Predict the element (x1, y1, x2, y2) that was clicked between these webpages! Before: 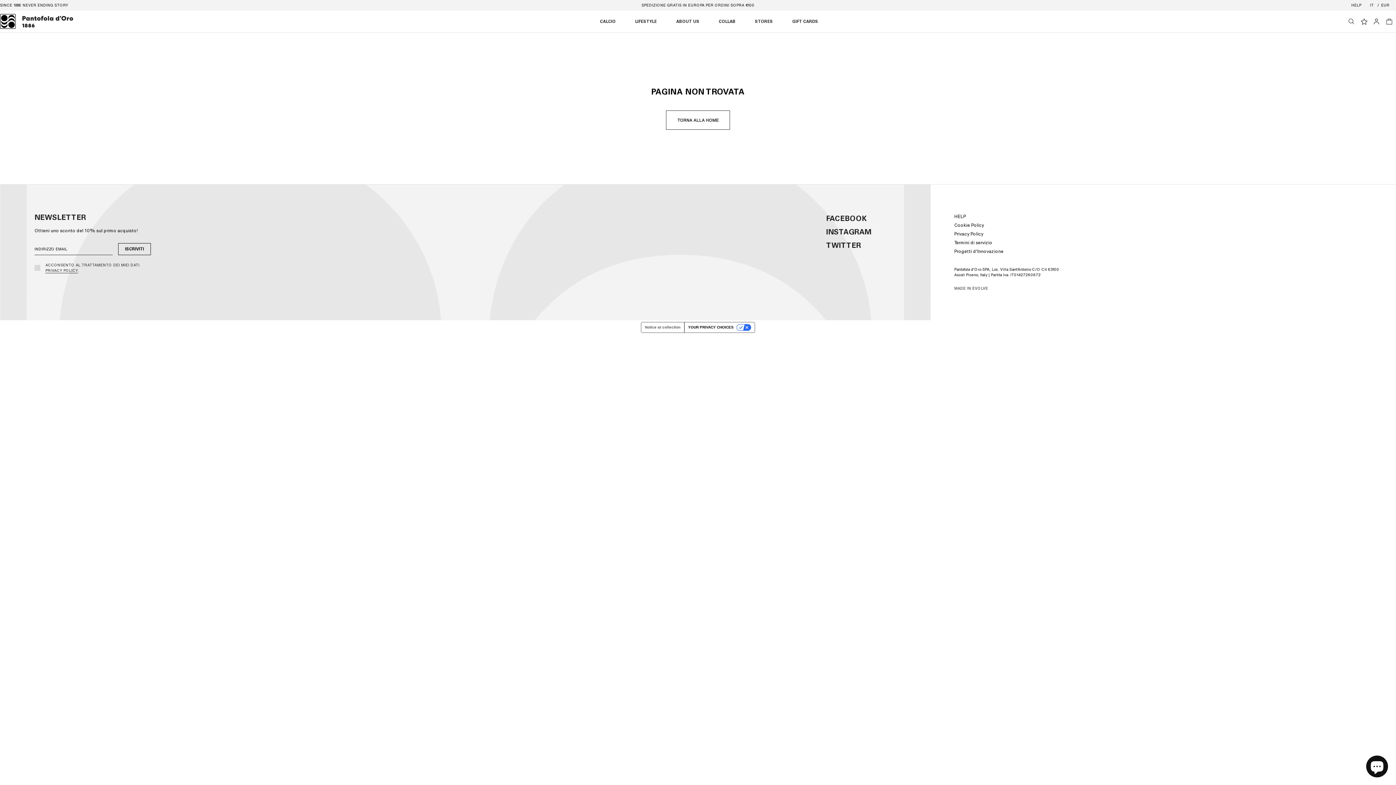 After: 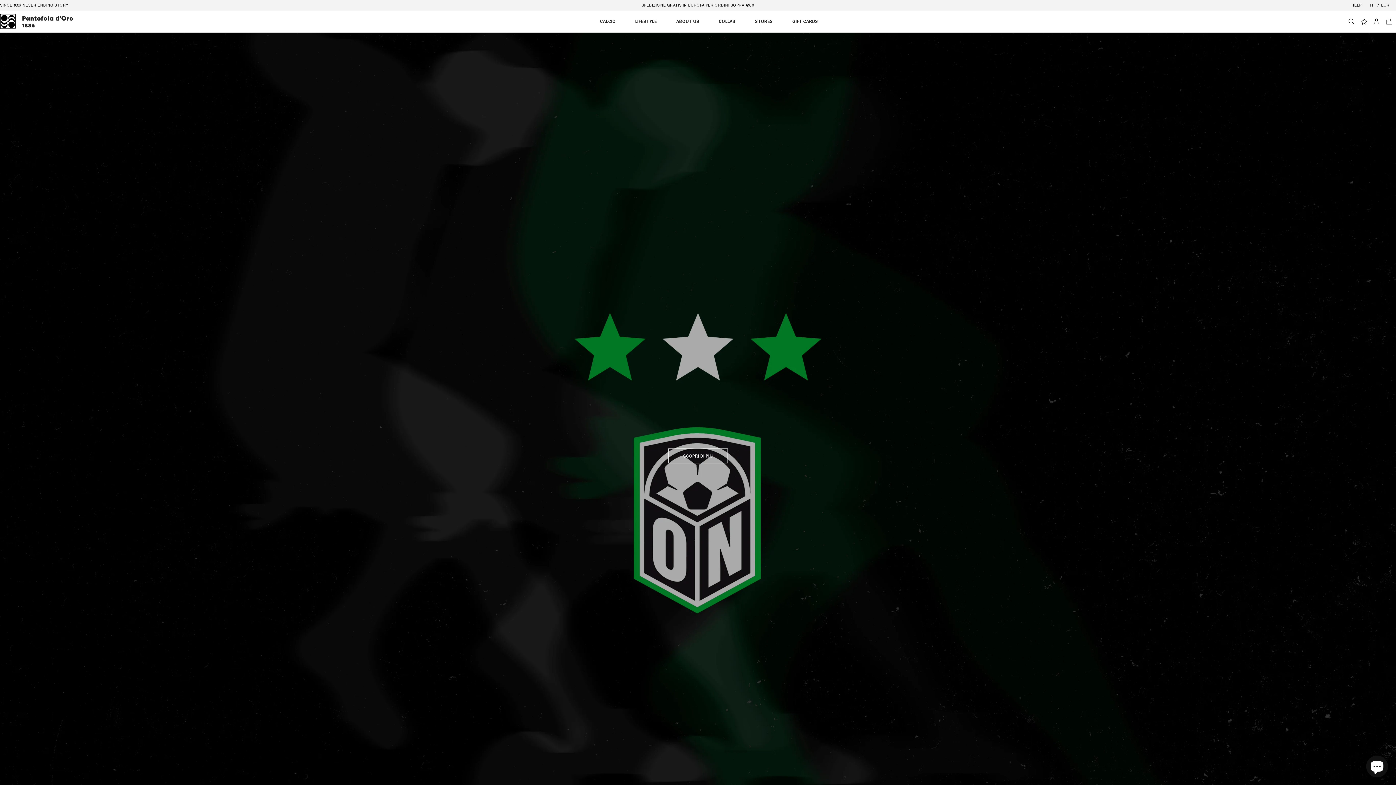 Action: bbox: (666, 110, 730, 129) label: TORNA ALLA HOME